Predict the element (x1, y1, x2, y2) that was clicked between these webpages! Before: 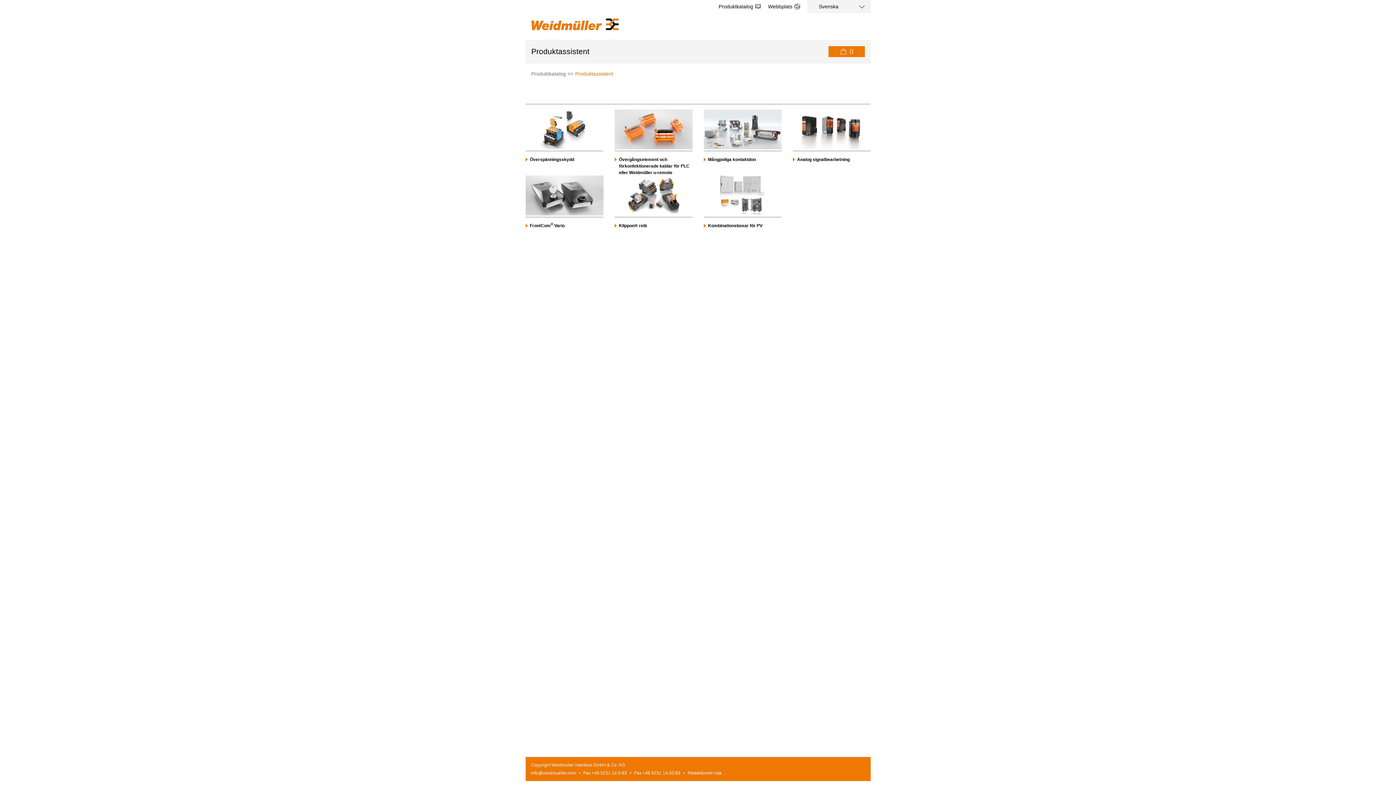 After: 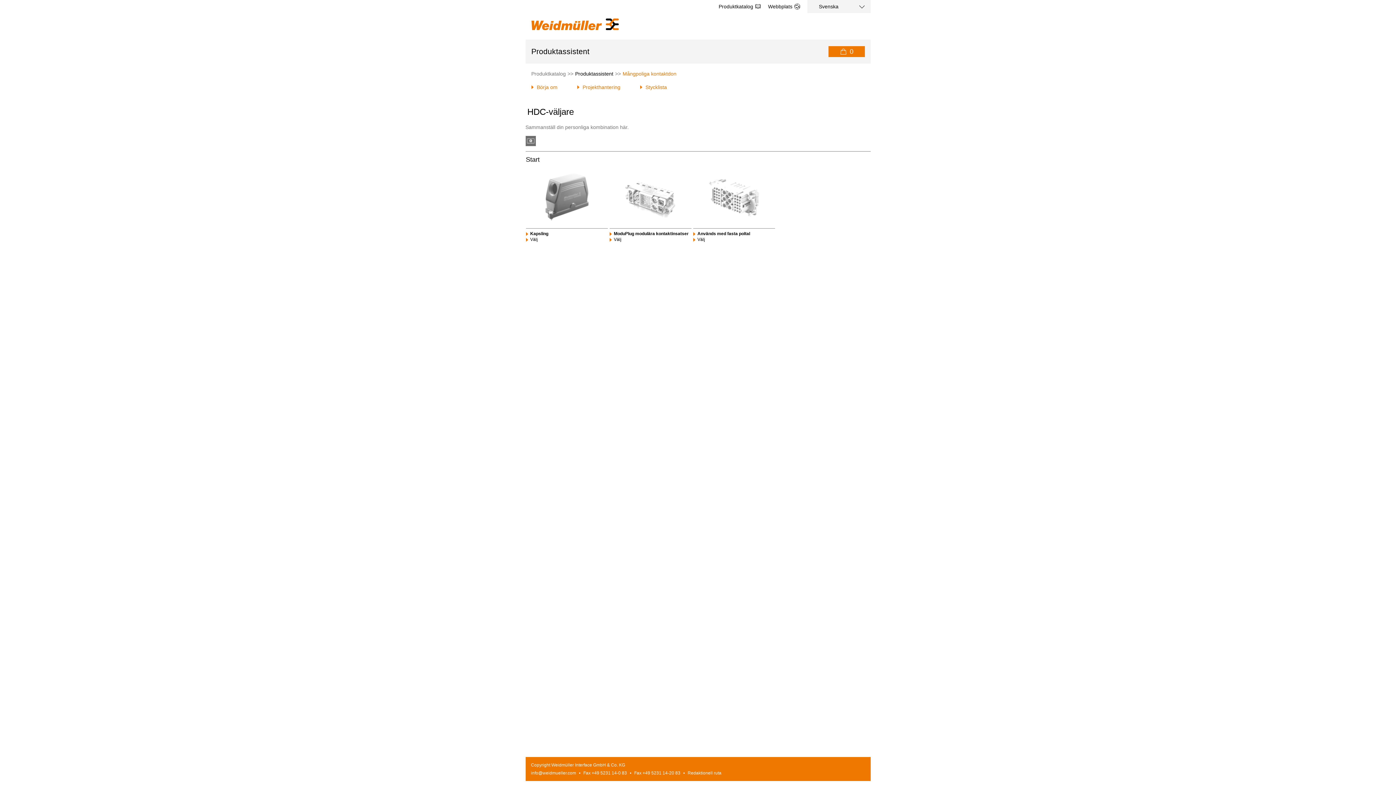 Action: bbox: (708, 157, 756, 162) label: Mångpoliga kontaktdon